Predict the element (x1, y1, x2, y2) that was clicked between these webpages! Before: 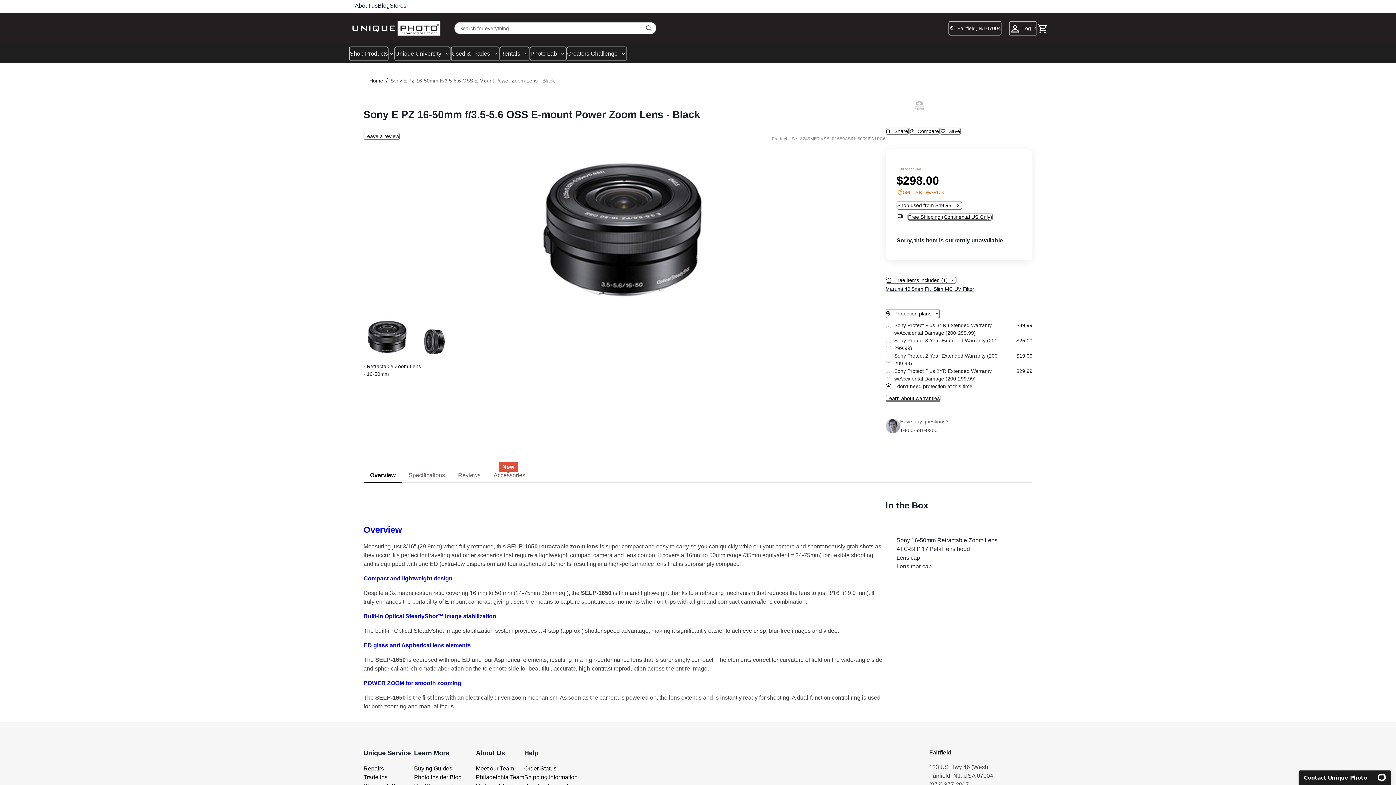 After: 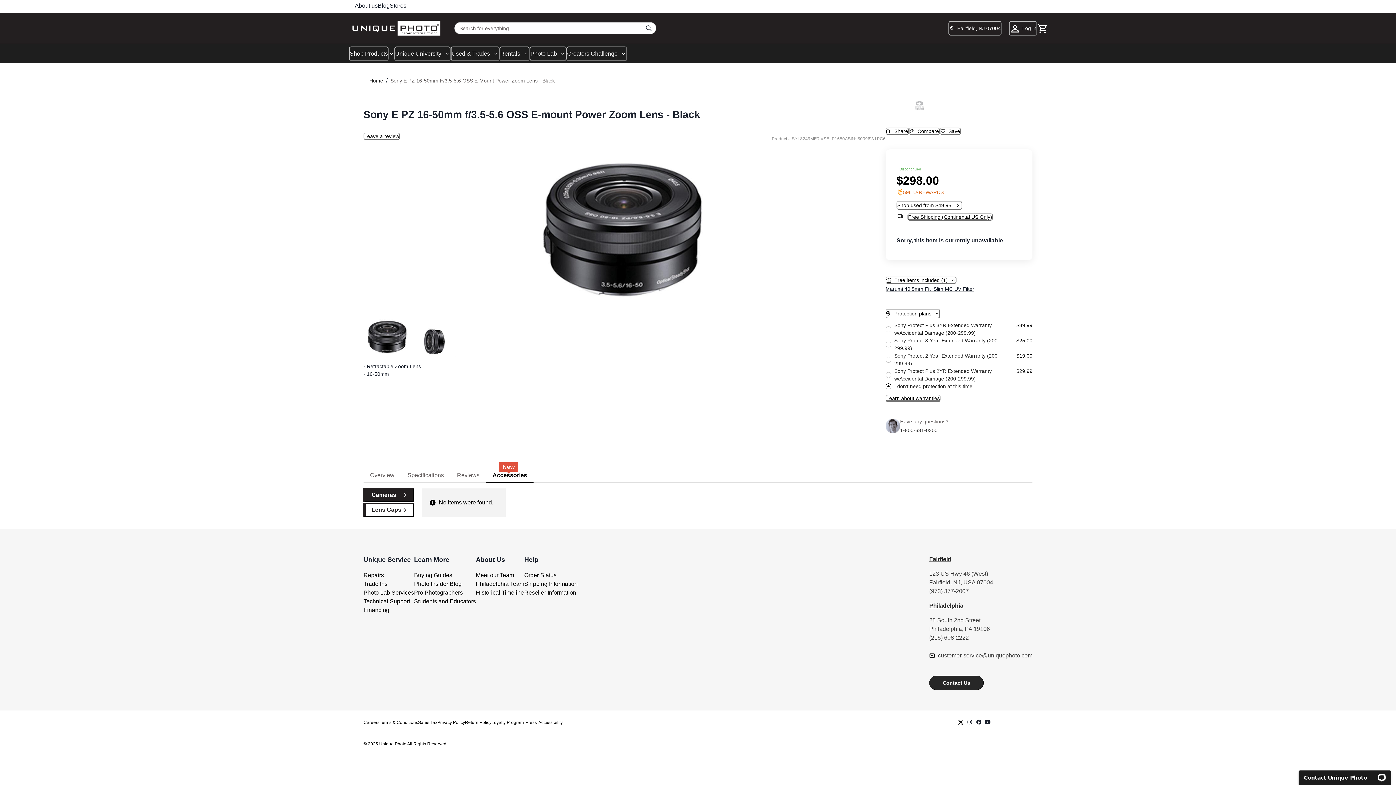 Action: bbox: (487, 468, 532, 482) label: Accessories
New